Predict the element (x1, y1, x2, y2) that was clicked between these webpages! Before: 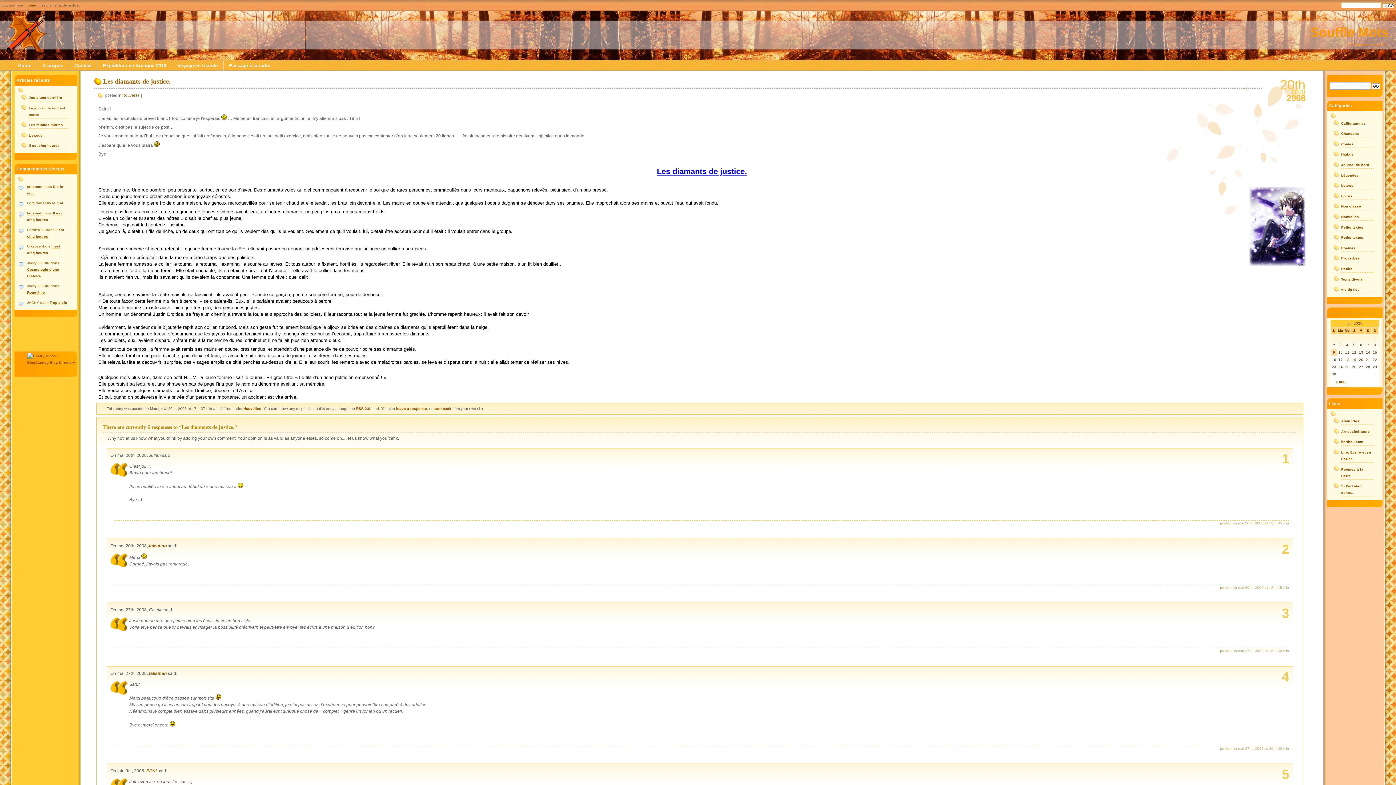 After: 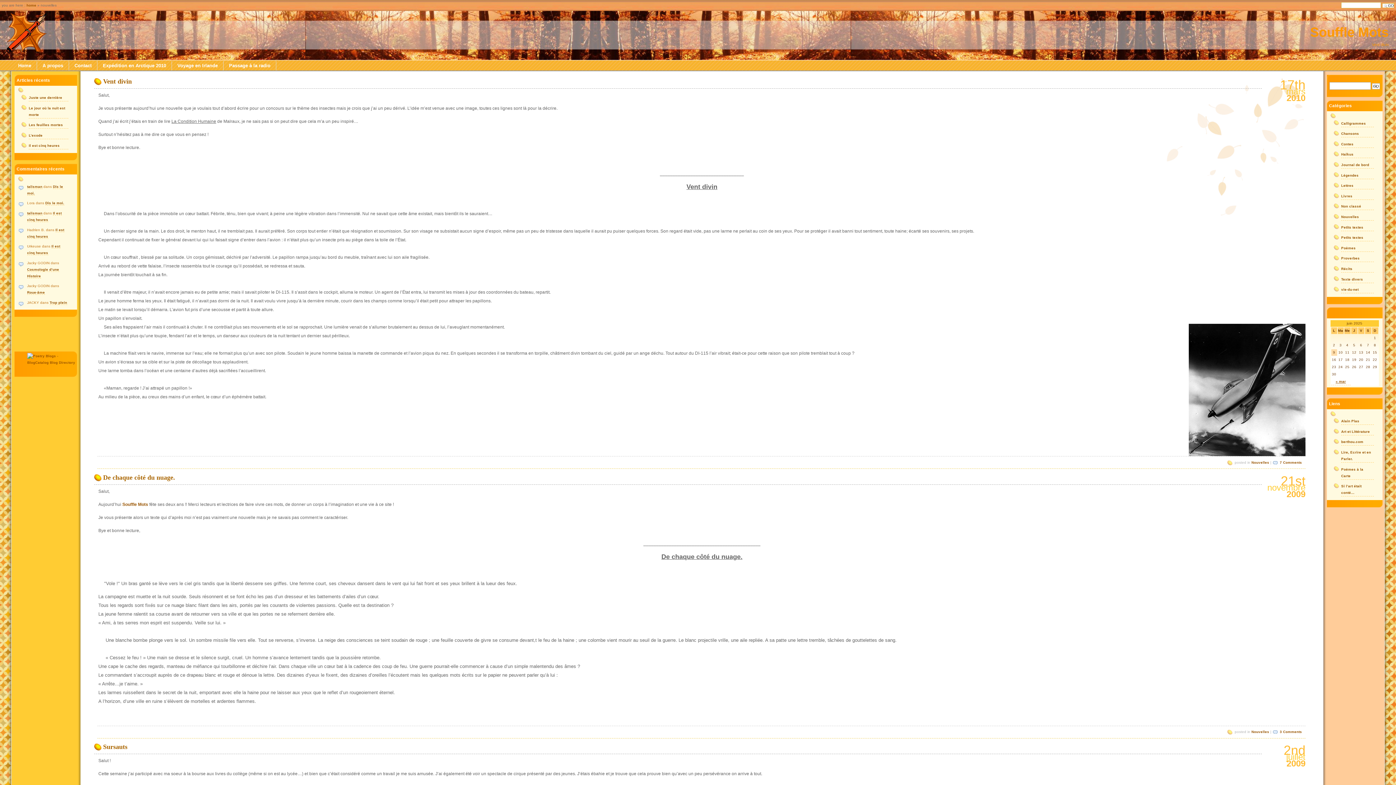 Action: label: Nouvelles bbox: (1341, 213, 1374, 220)